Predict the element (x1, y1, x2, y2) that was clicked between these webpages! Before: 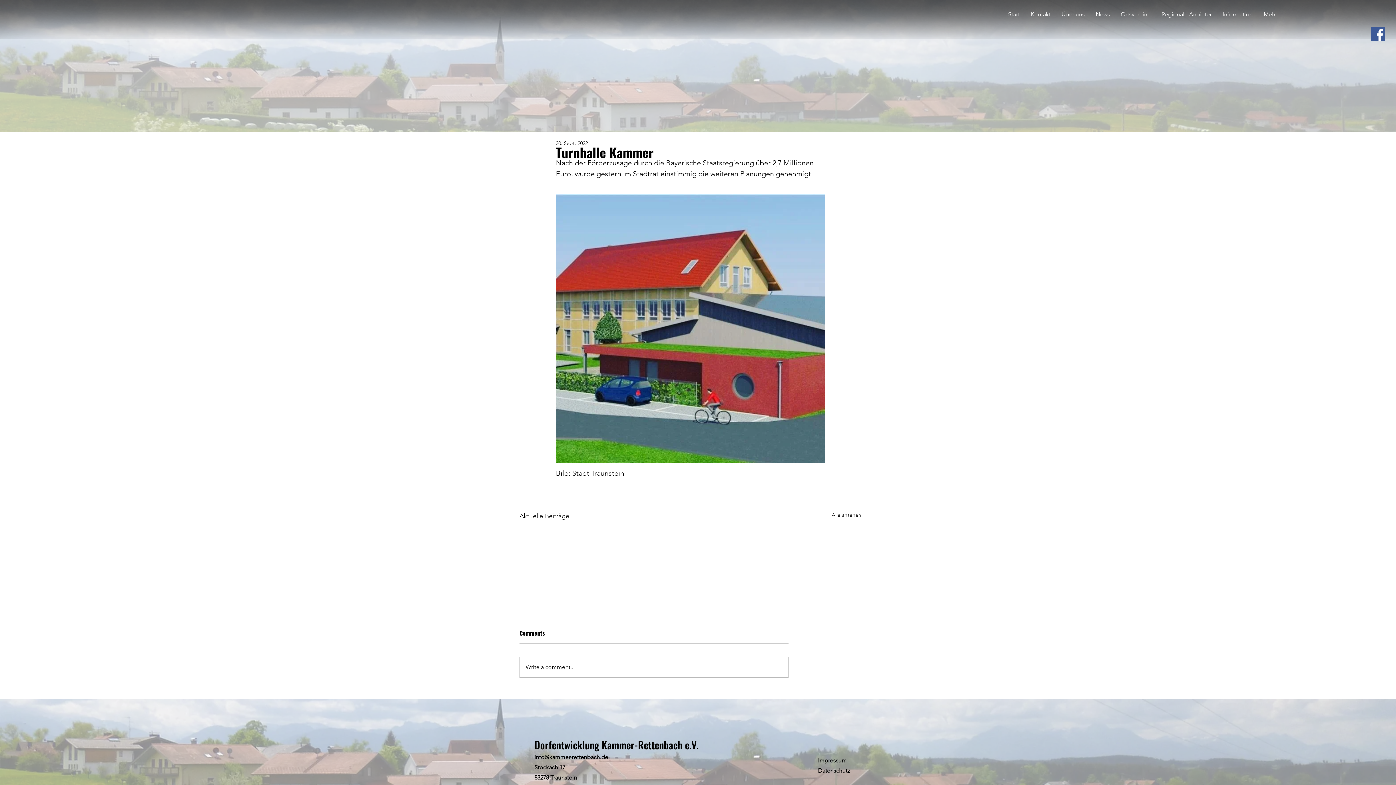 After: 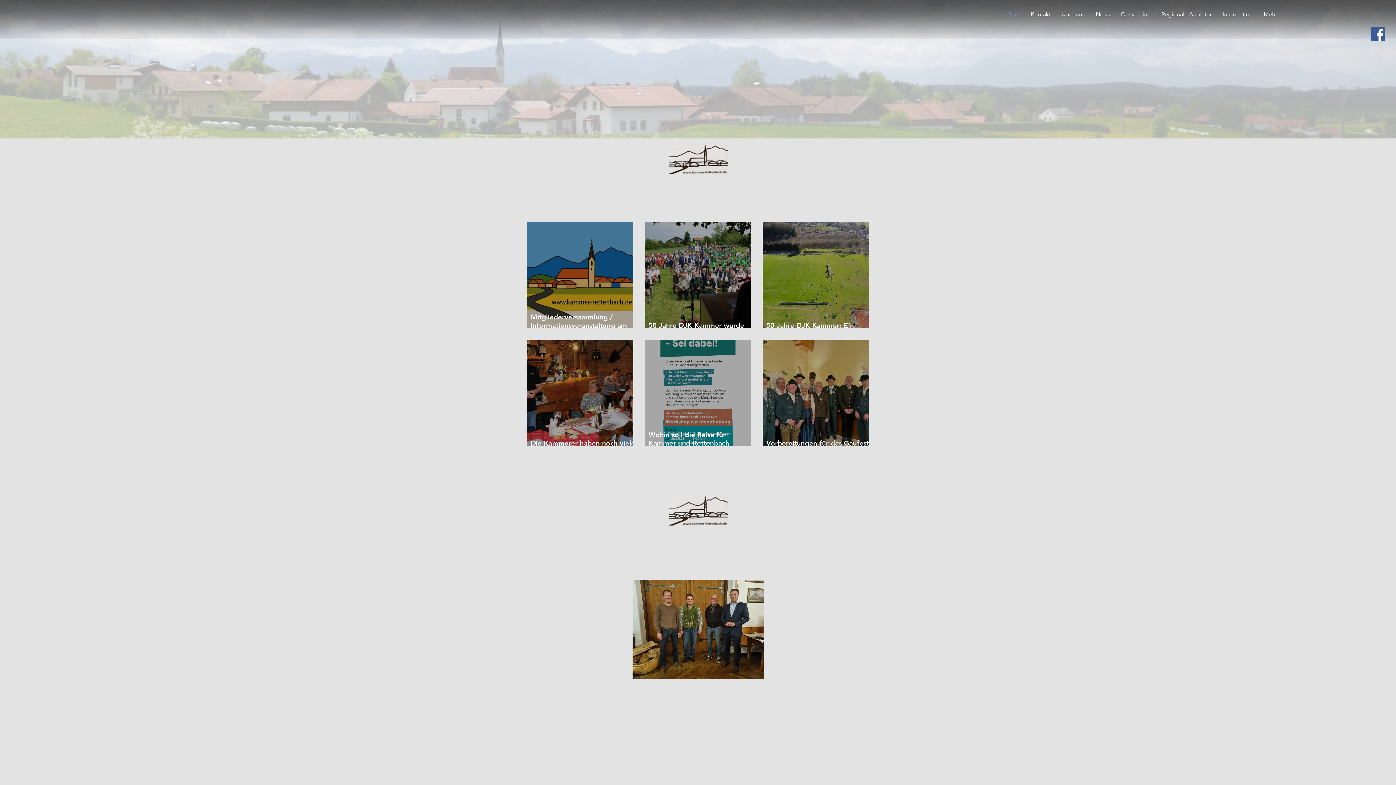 Action: bbox: (1217, 5, 1258, 23) label: Information